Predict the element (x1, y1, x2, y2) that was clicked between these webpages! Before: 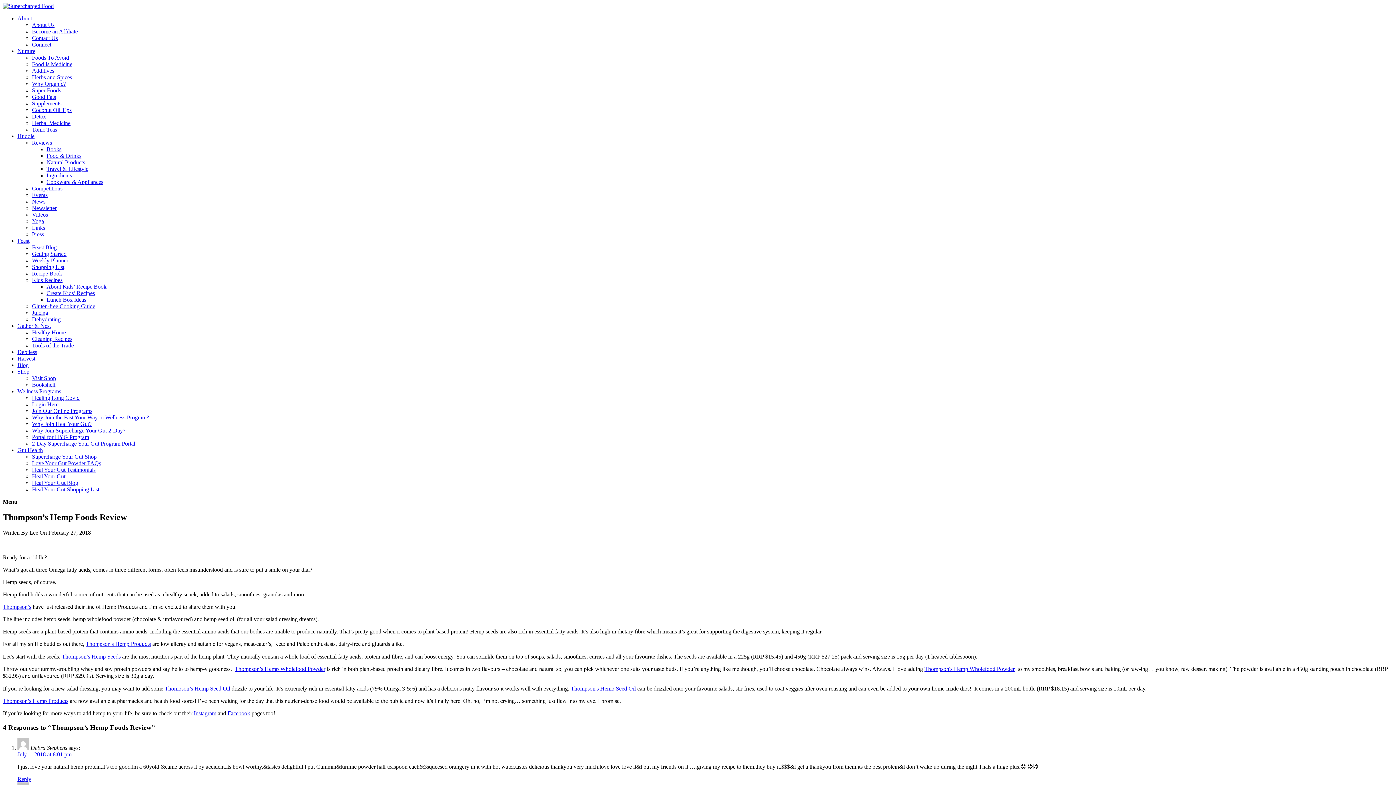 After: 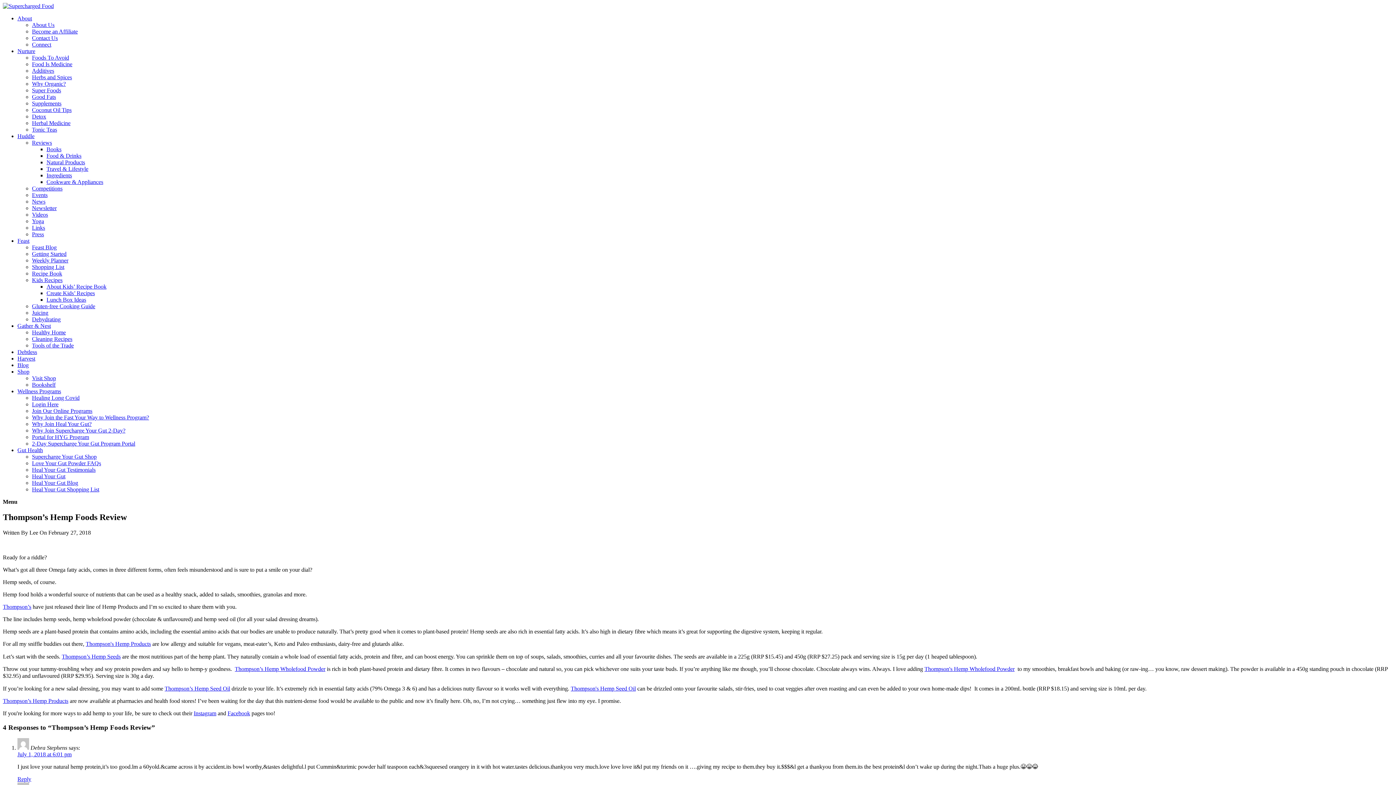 Action: label: Supercharge Your Gut Shop bbox: (32, 453, 96, 460)